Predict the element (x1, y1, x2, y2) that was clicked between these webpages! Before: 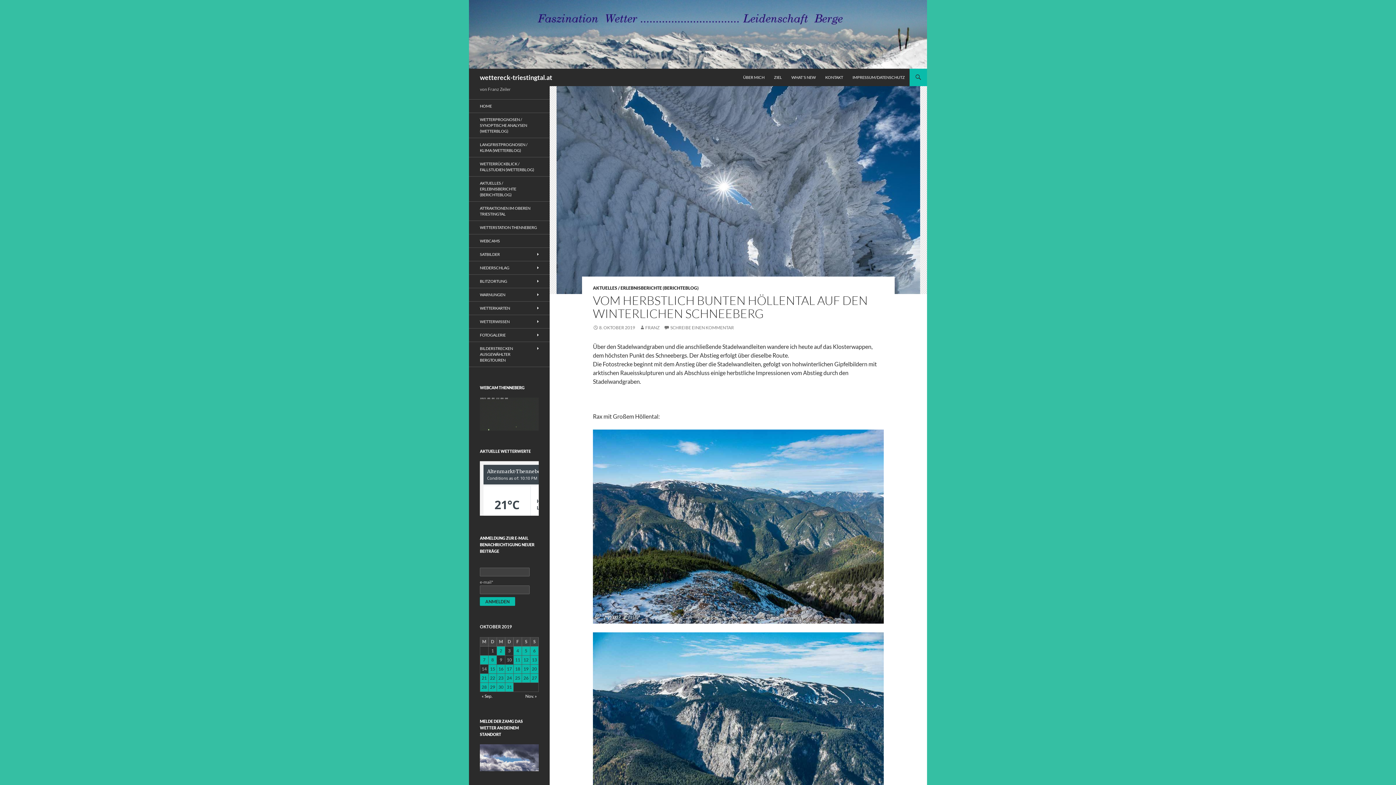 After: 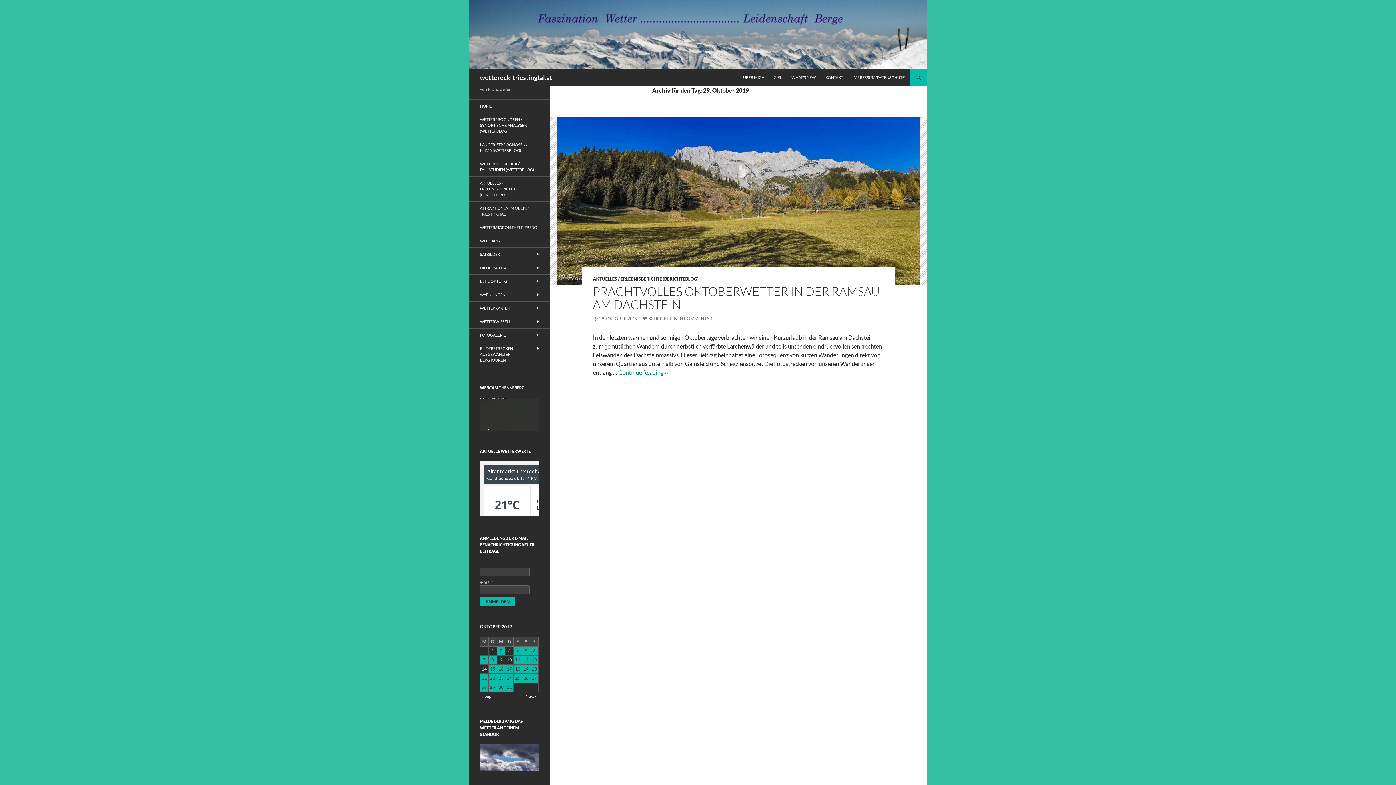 Action: label: Beiträge veröffentlicht am 29. October 2019 bbox: (488, 683, 496, 691)